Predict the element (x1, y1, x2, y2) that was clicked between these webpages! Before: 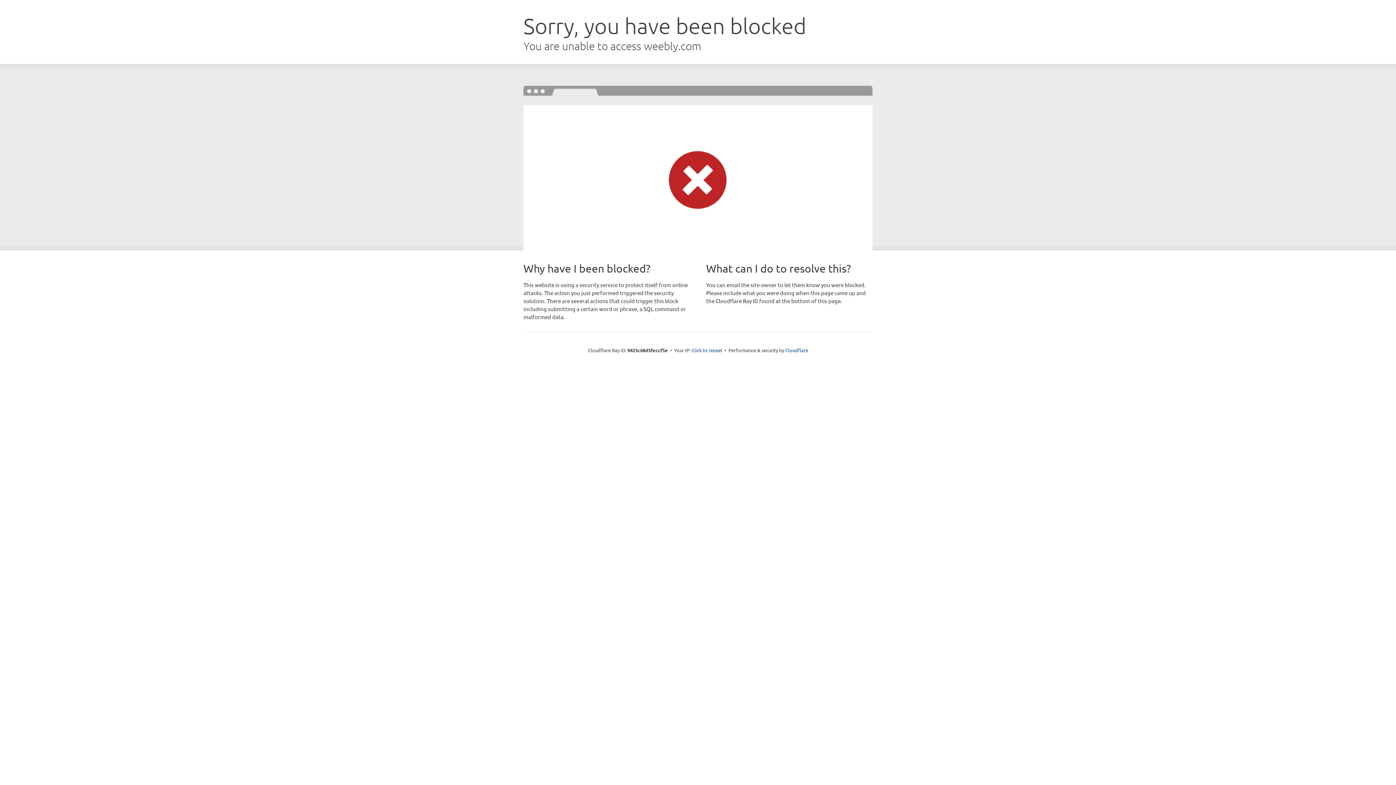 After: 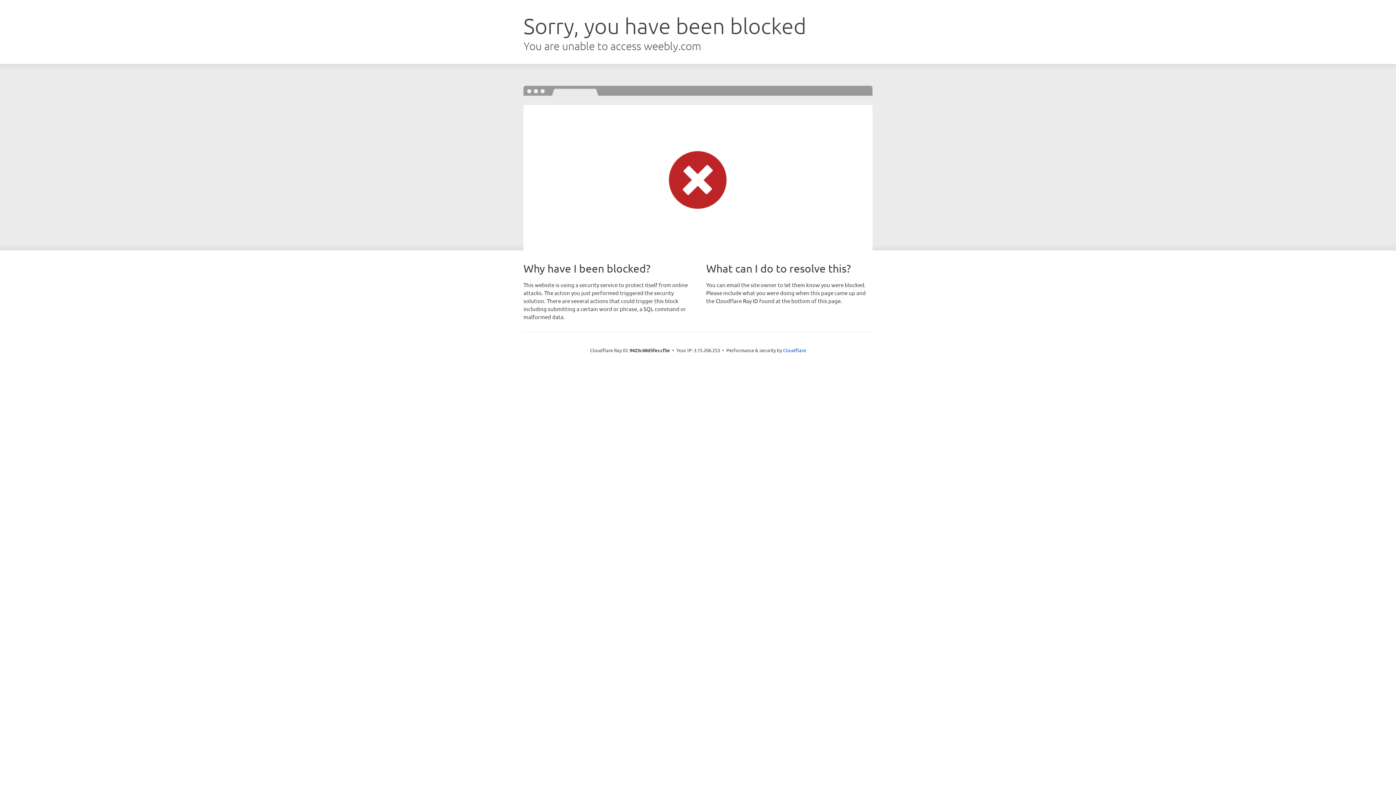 Action: label: Click to reveal bbox: (691, 346, 722, 353)